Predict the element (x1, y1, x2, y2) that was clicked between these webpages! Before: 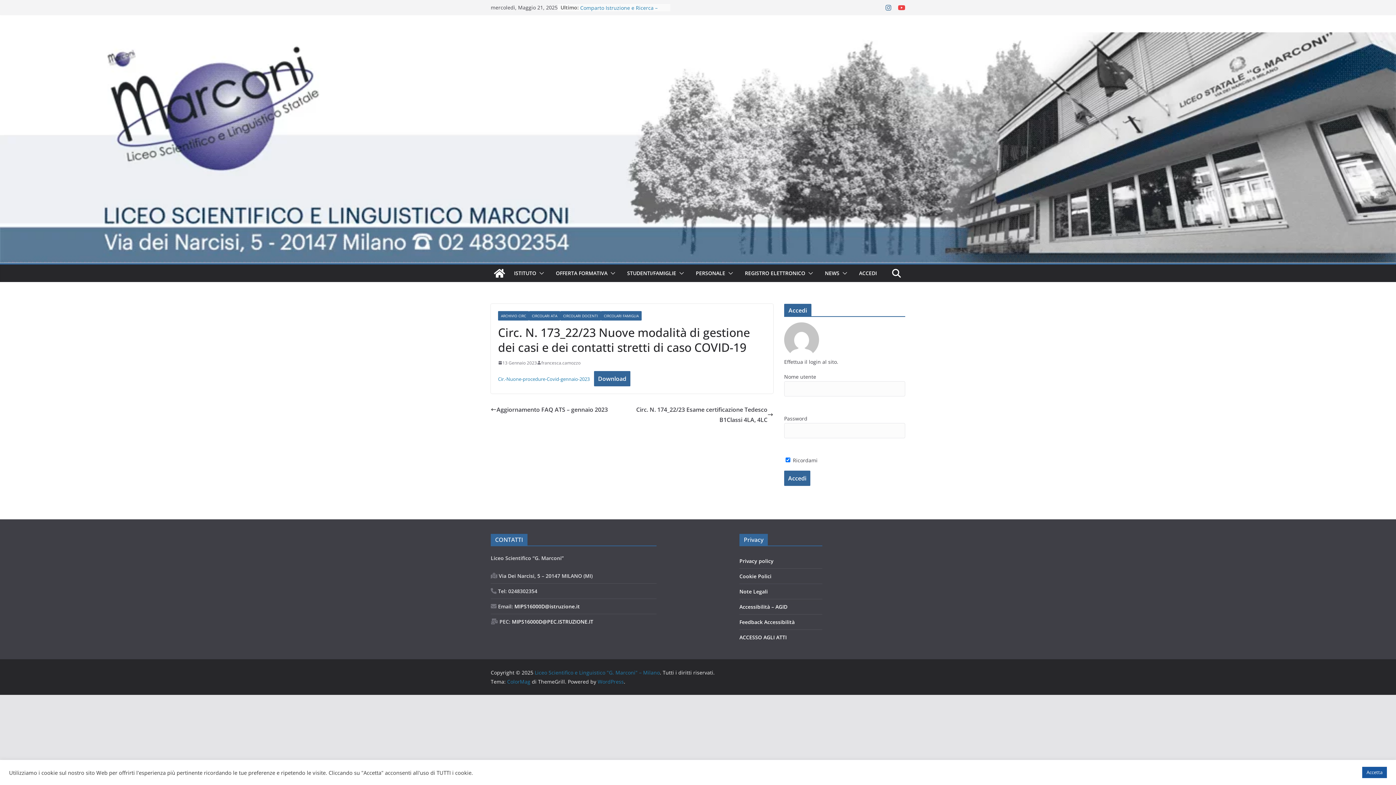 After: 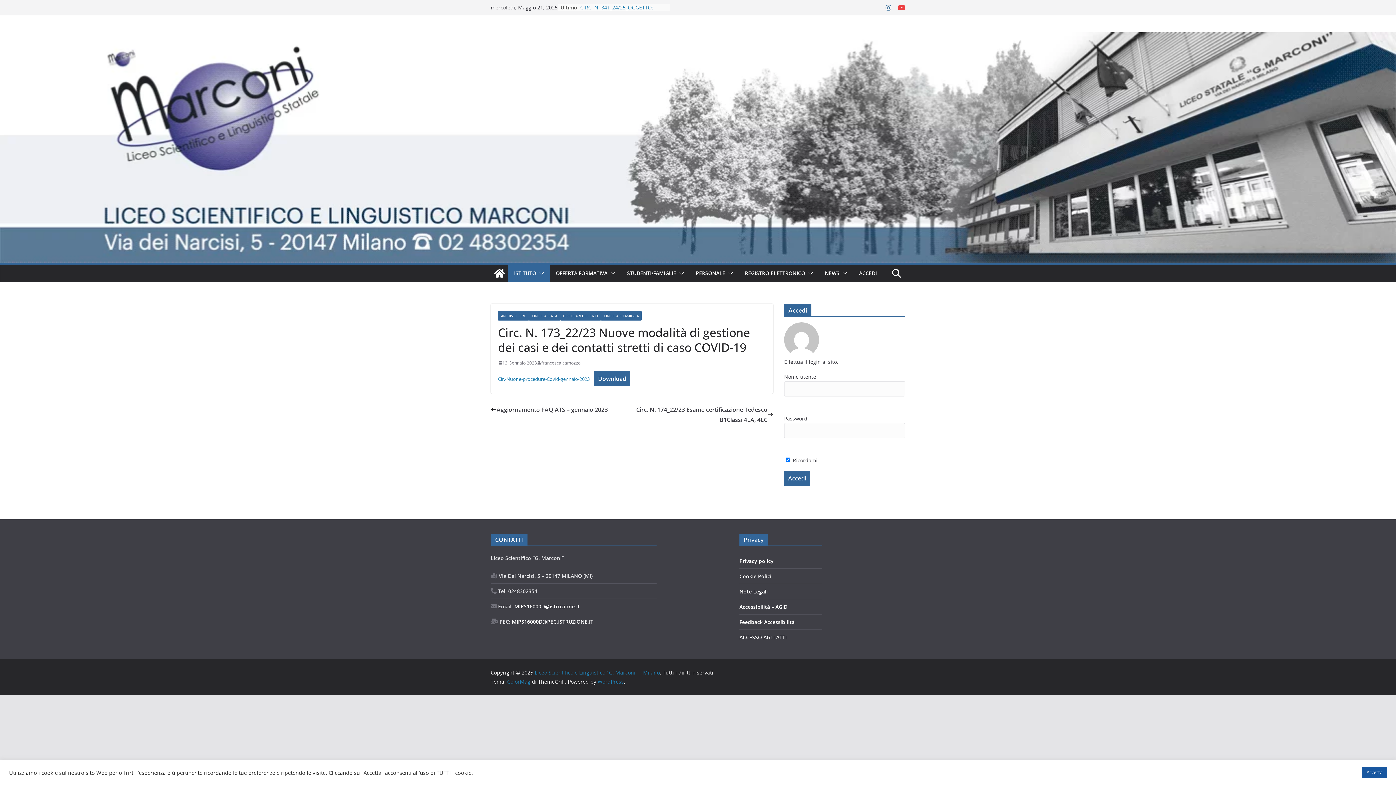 Action: bbox: (536, 268, 544, 278)